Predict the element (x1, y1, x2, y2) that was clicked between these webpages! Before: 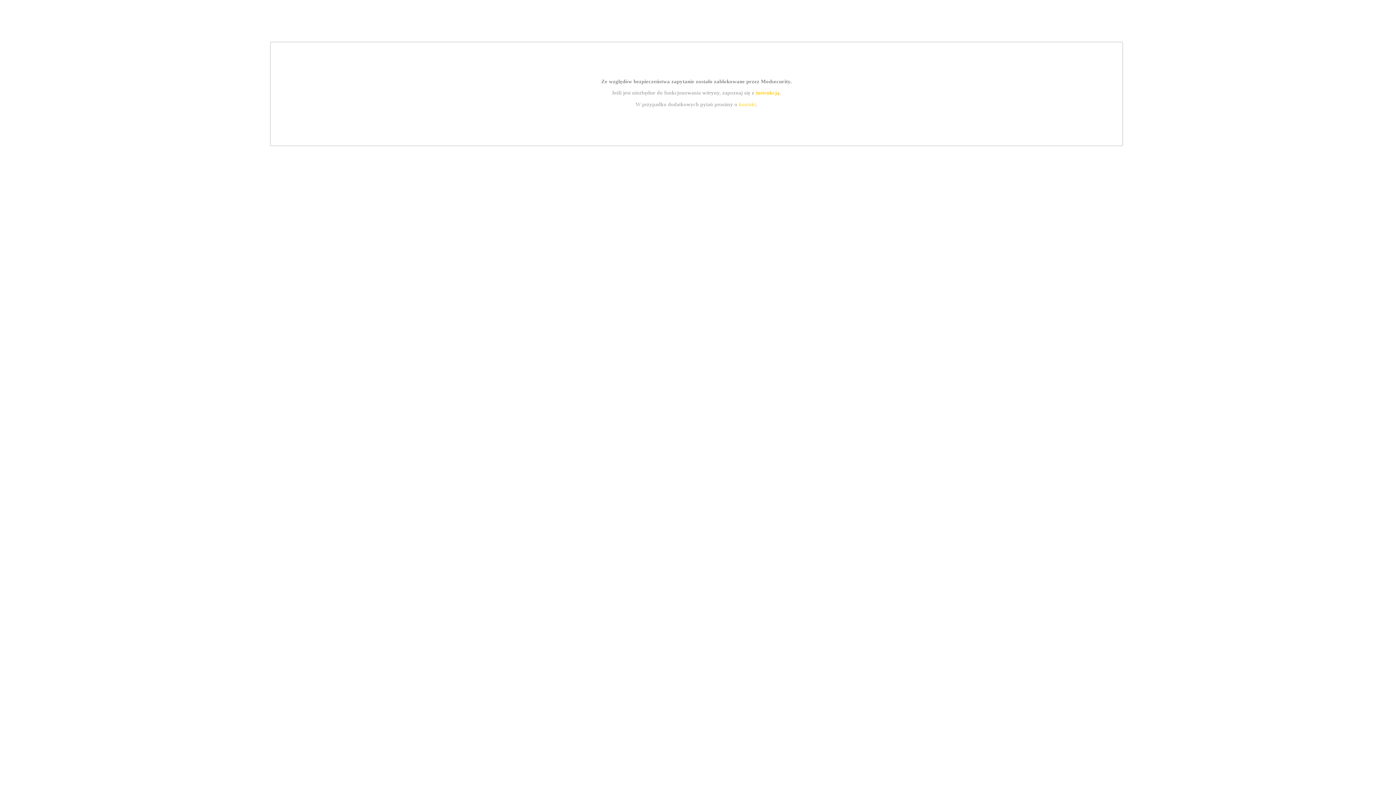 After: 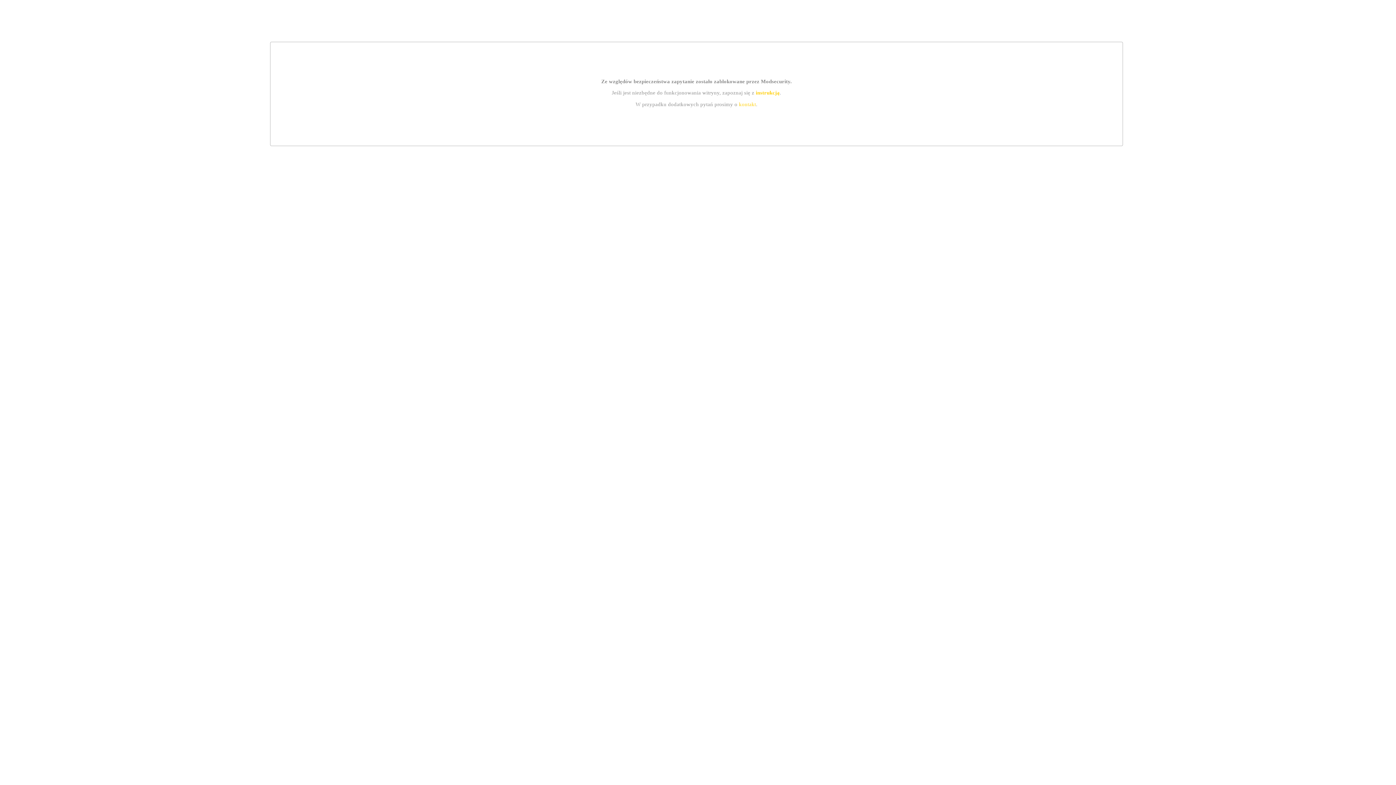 Action: bbox: (739, 101, 756, 107) label: kontakt